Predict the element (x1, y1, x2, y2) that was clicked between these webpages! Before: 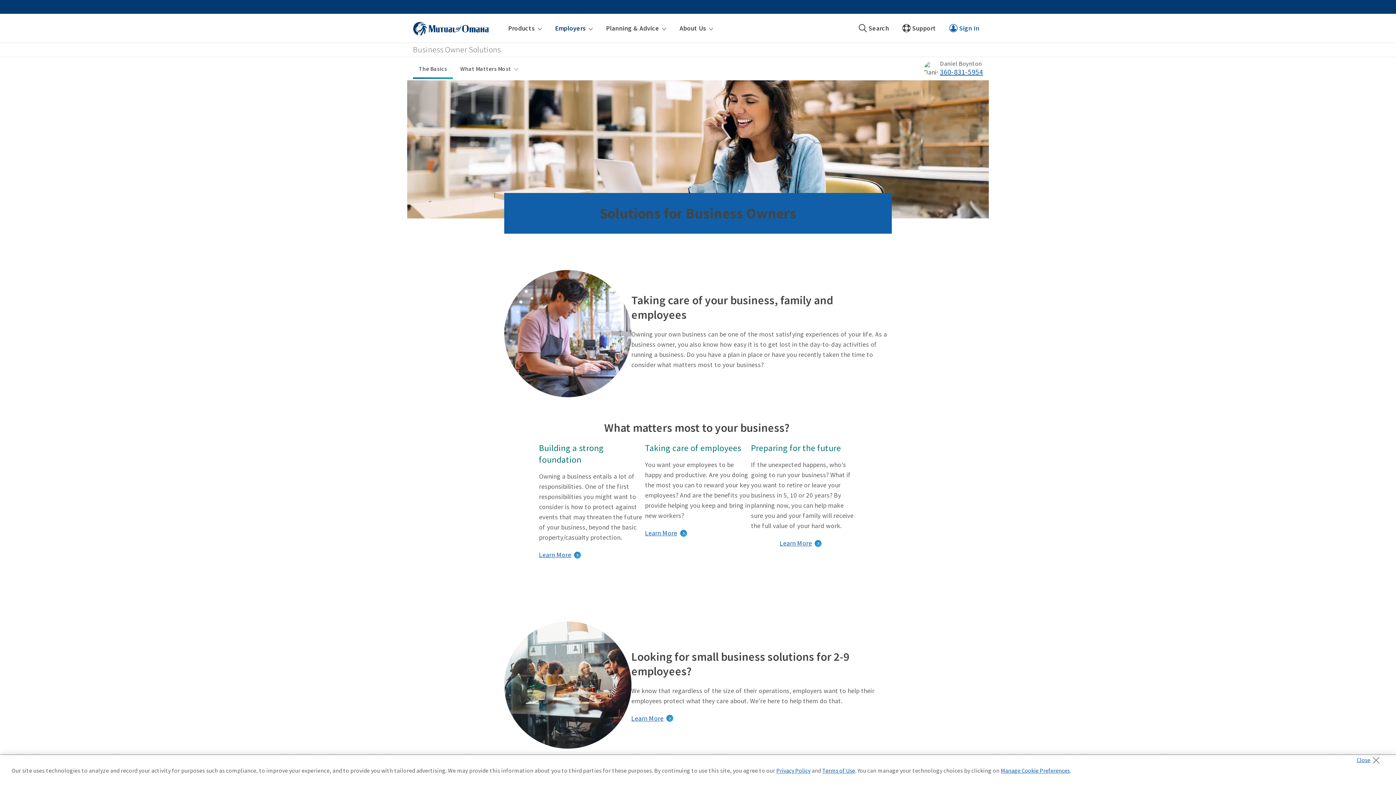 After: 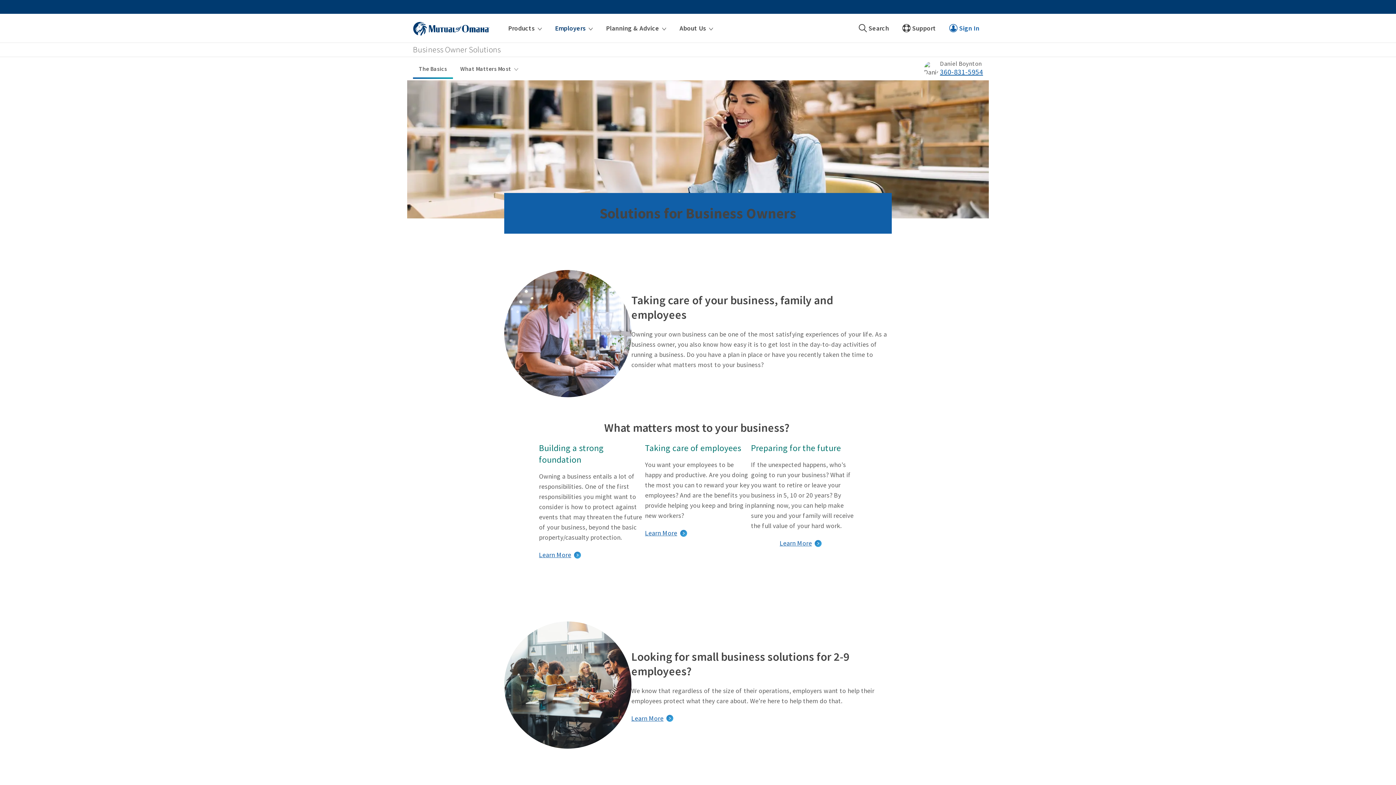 Action: bbox: (1356, 753, 1383, 763) label: Close